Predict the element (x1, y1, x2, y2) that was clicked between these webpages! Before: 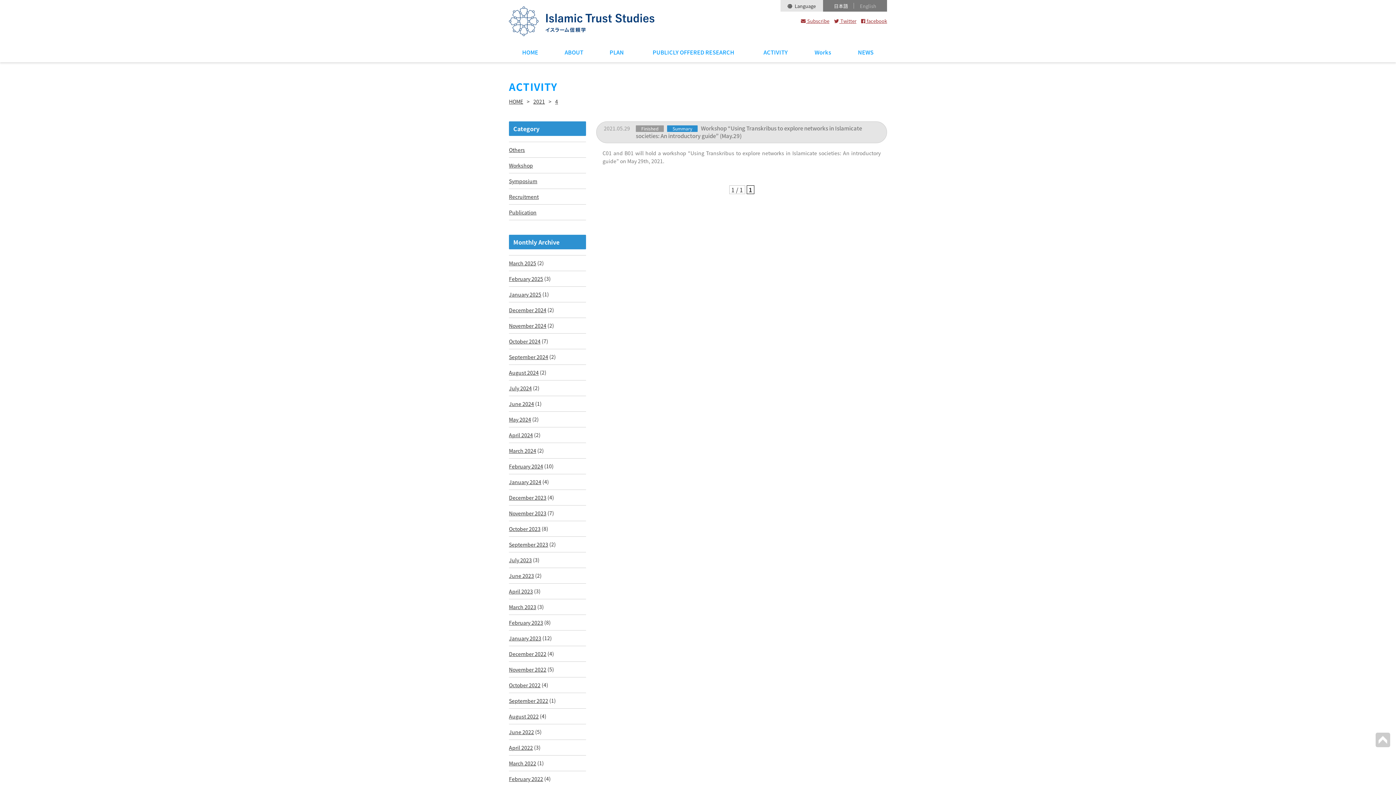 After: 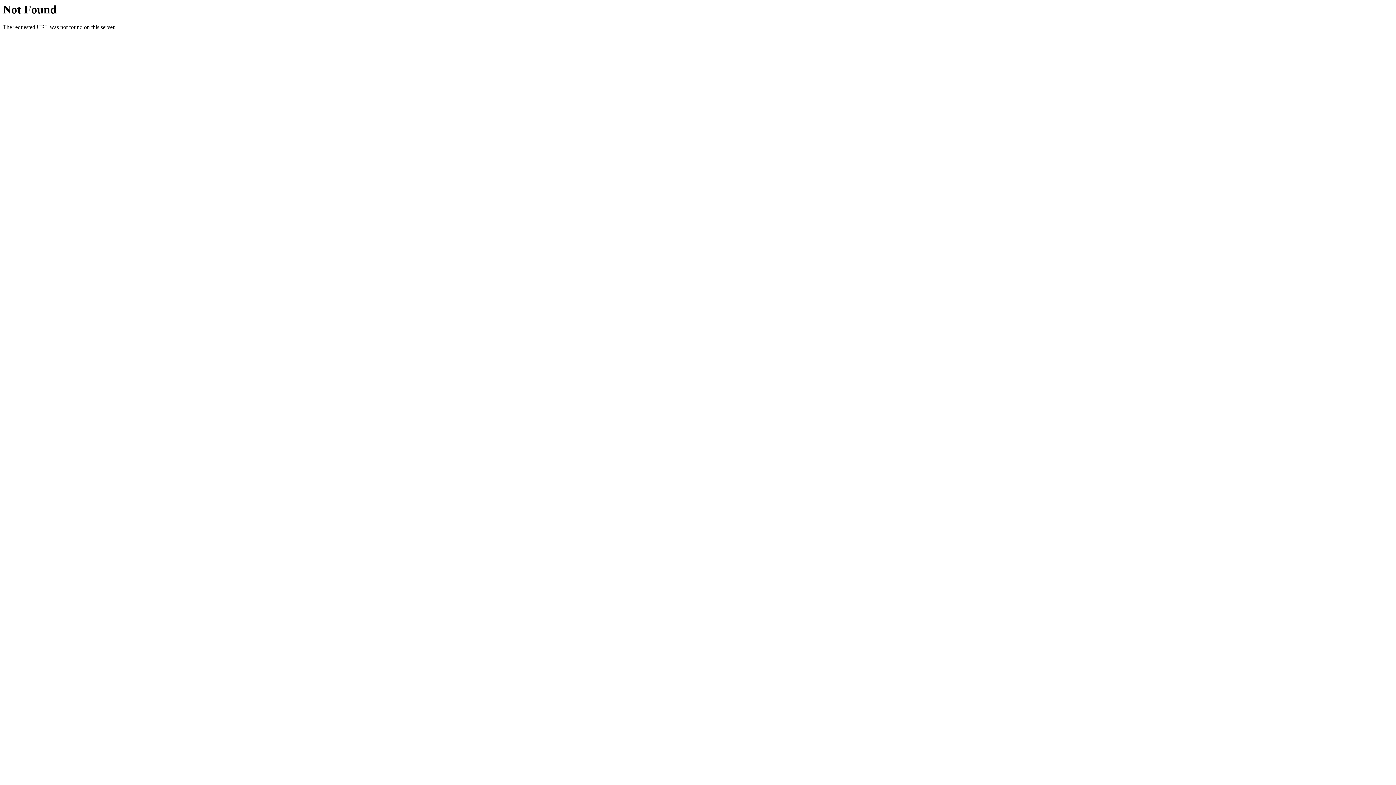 Action: label: February 2025 bbox: (509, 271, 543, 286)